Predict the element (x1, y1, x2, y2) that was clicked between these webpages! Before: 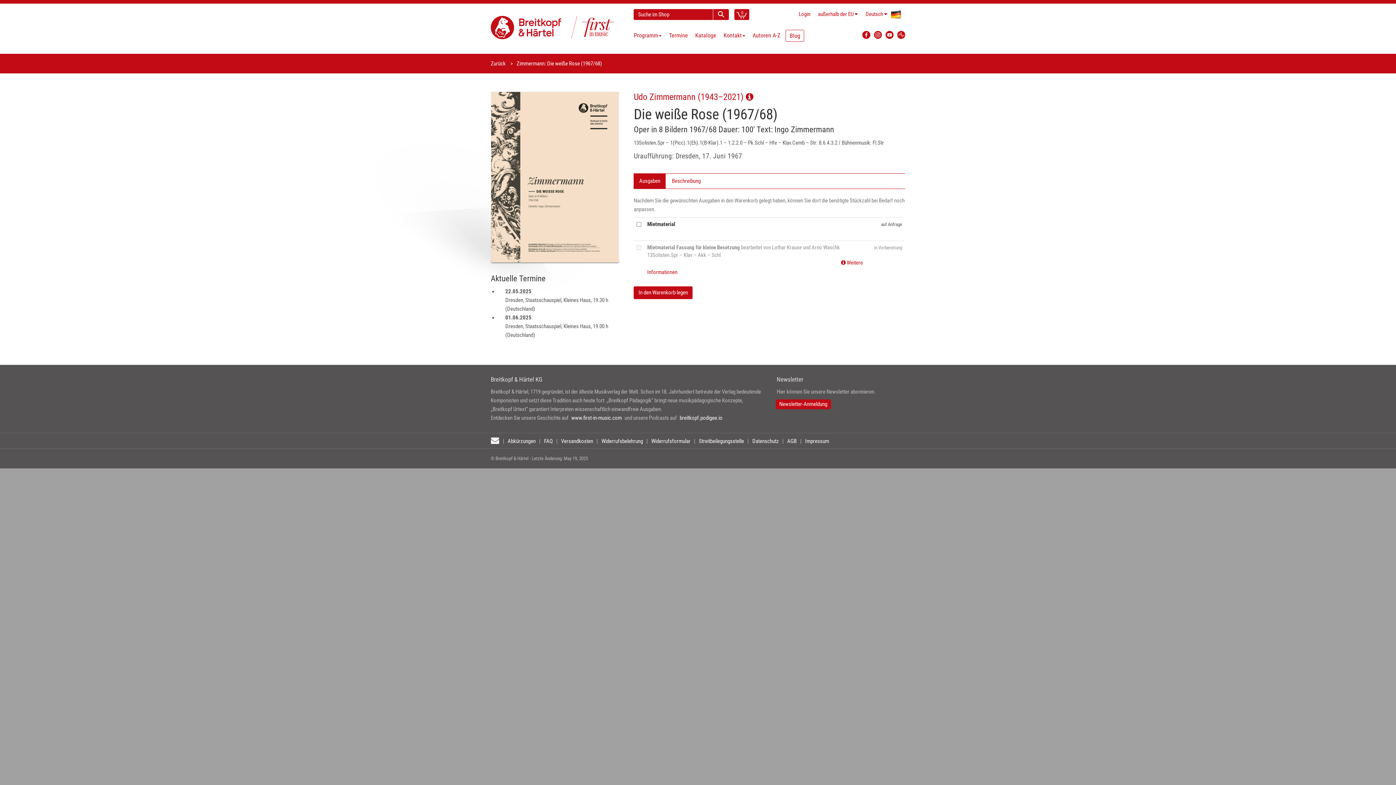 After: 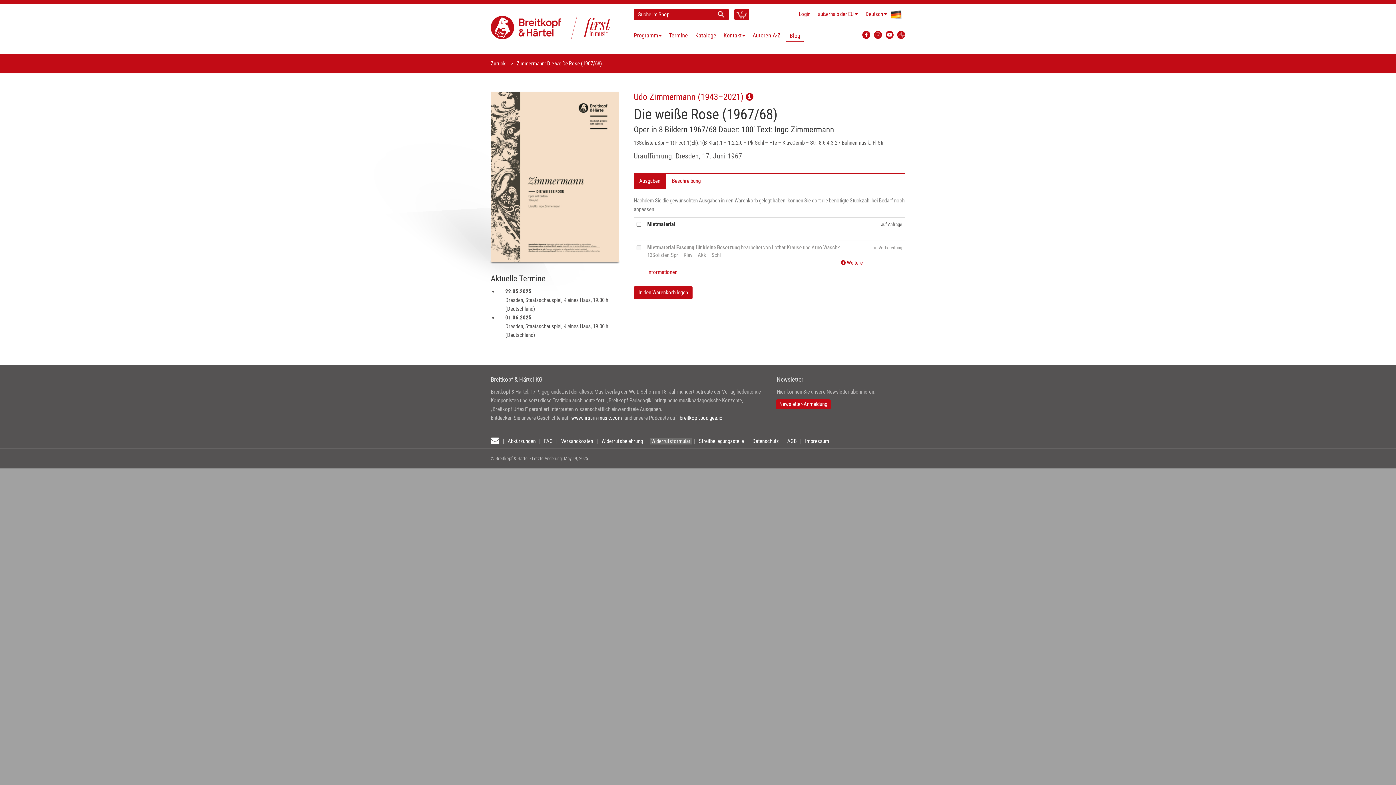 Action: label: Widerrufsformular bbox: (649, 438, 692, 444)